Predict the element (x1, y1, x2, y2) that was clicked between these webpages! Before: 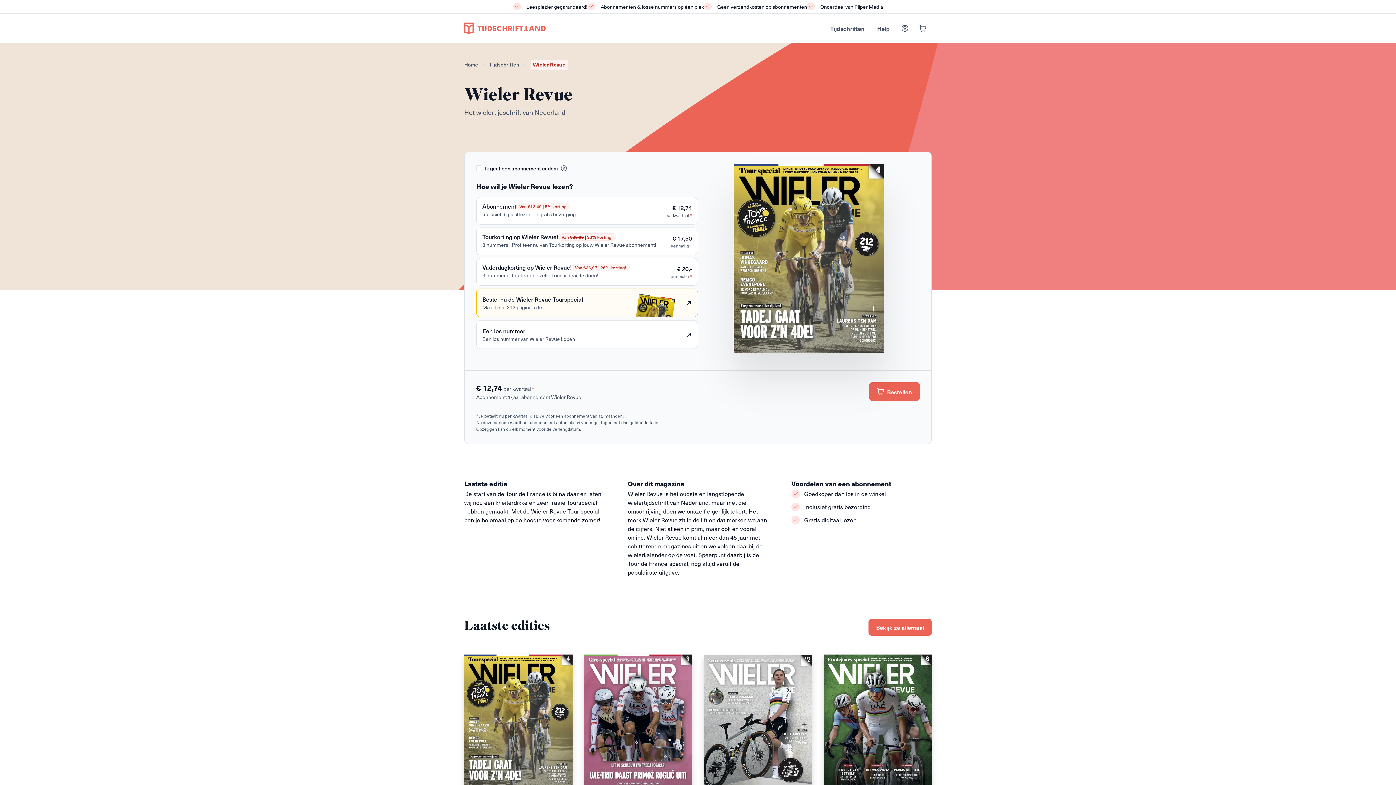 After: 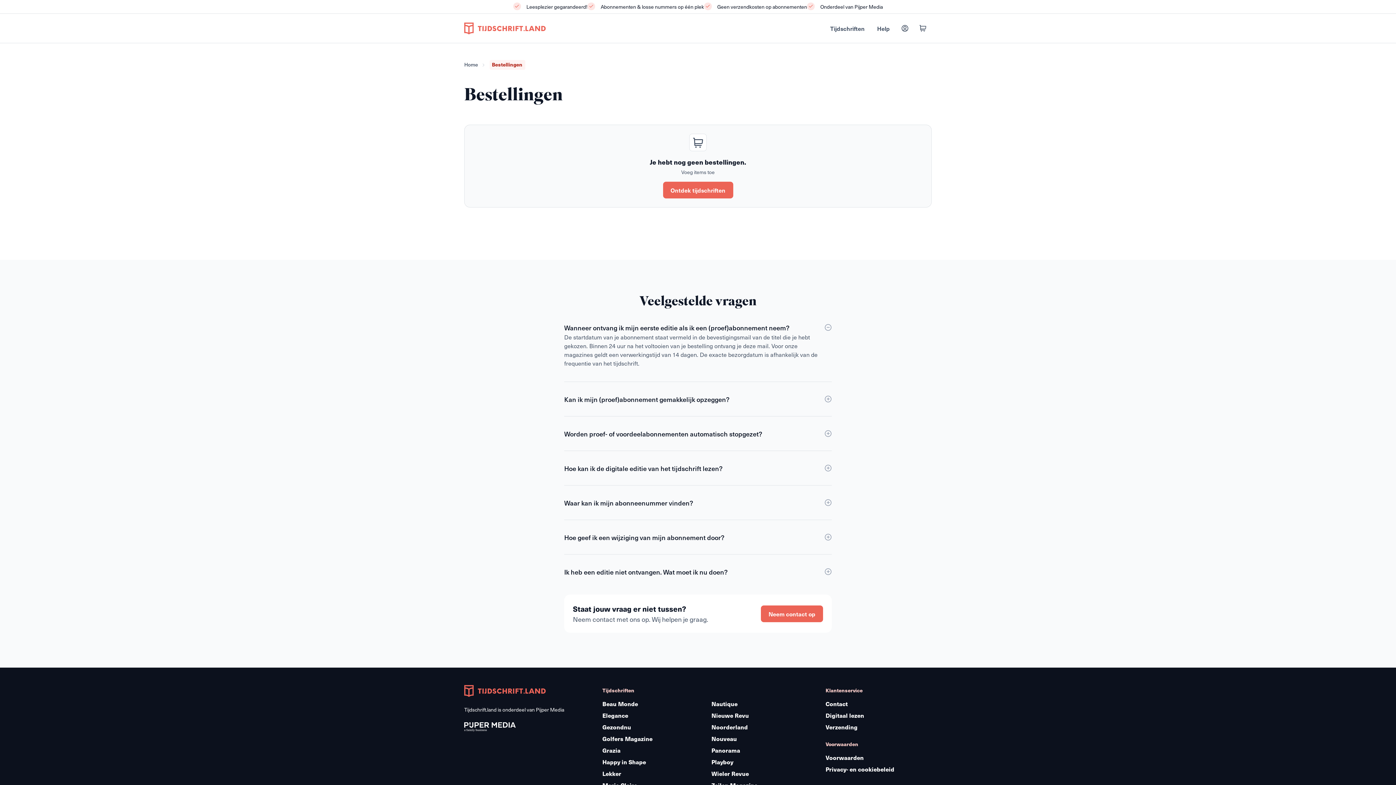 Action: label: Naar bestellingen bbox: (914, 20, 932, 36)